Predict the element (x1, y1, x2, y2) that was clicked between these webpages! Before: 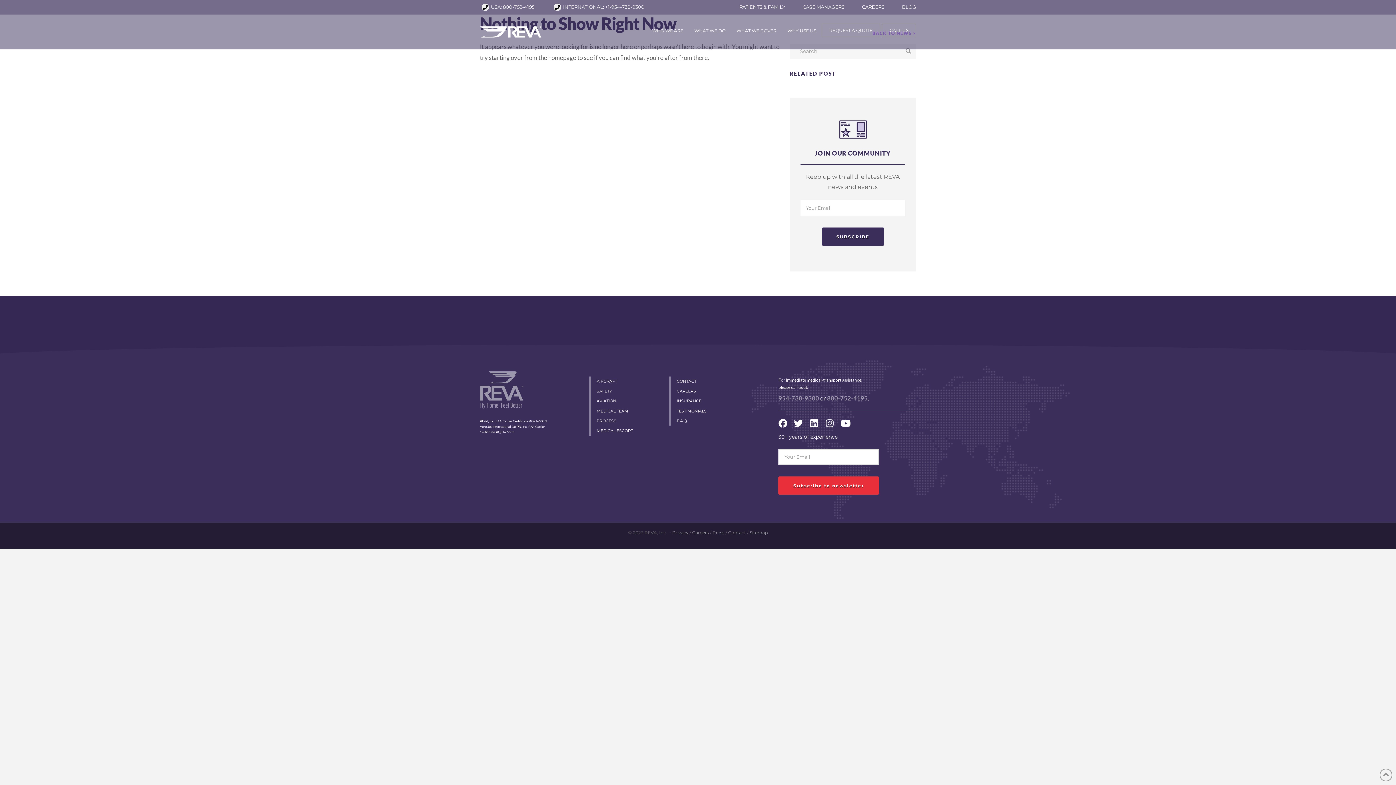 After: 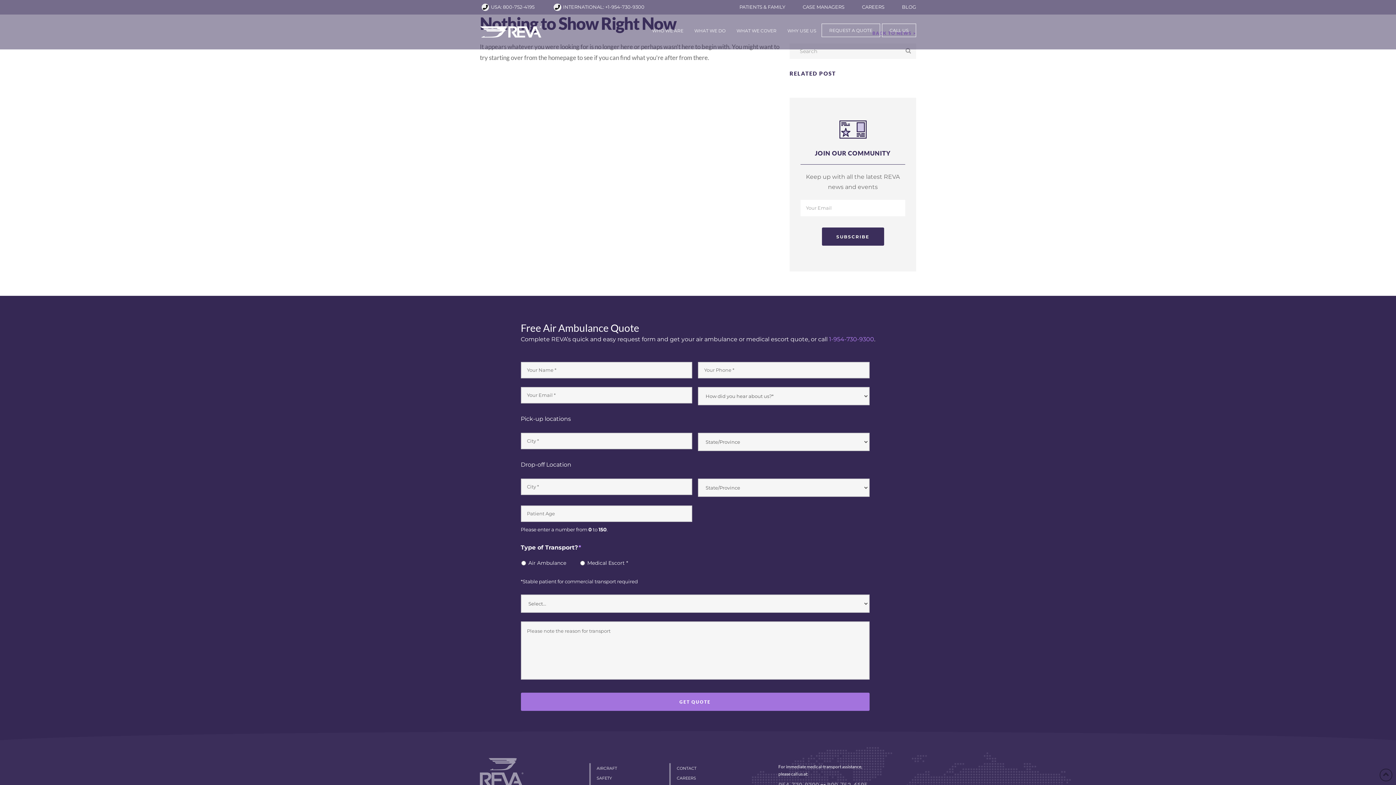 Action: bbox: (840, 419, 850, 428)